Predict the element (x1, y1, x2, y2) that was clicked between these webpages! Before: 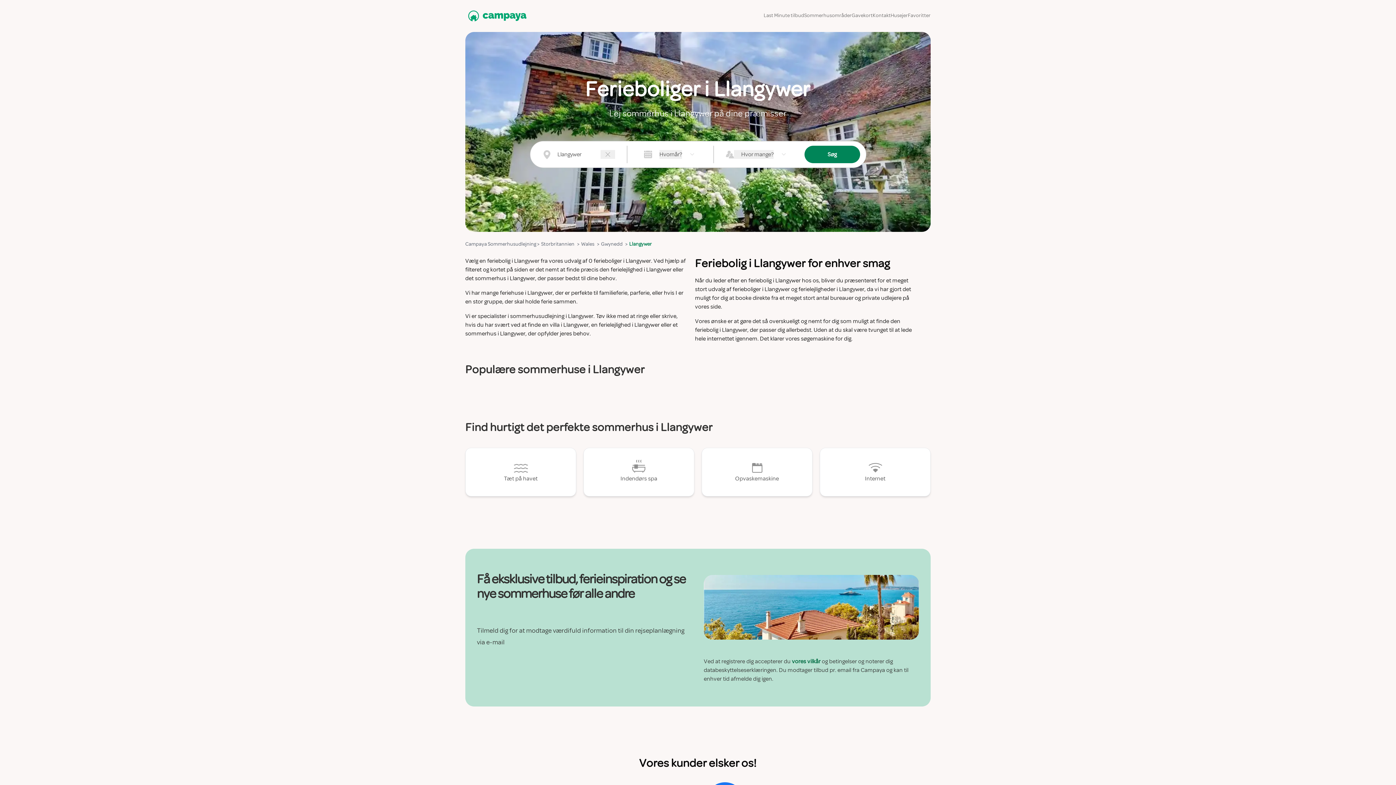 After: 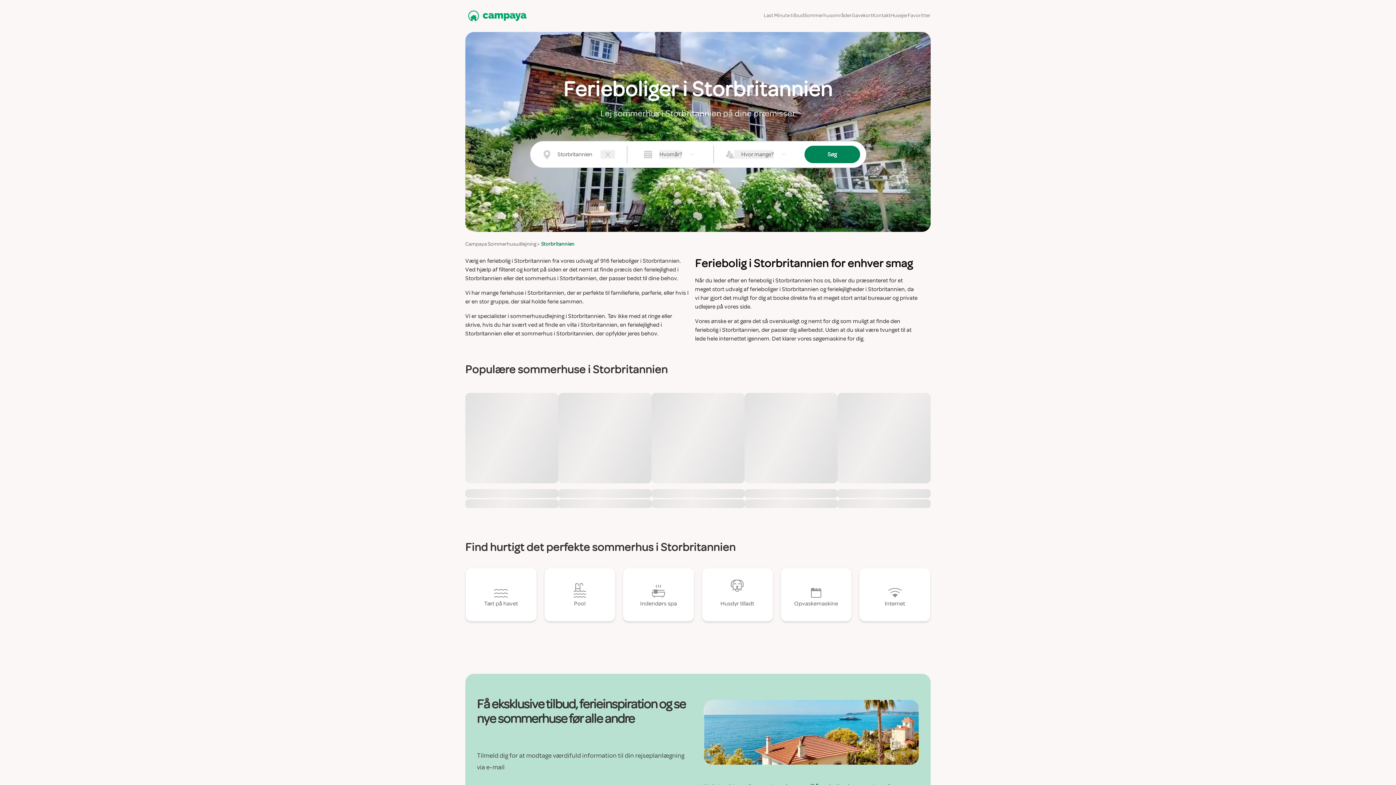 Action: label:   Storbritannien   > bbox: (539, 240, 579, 248)